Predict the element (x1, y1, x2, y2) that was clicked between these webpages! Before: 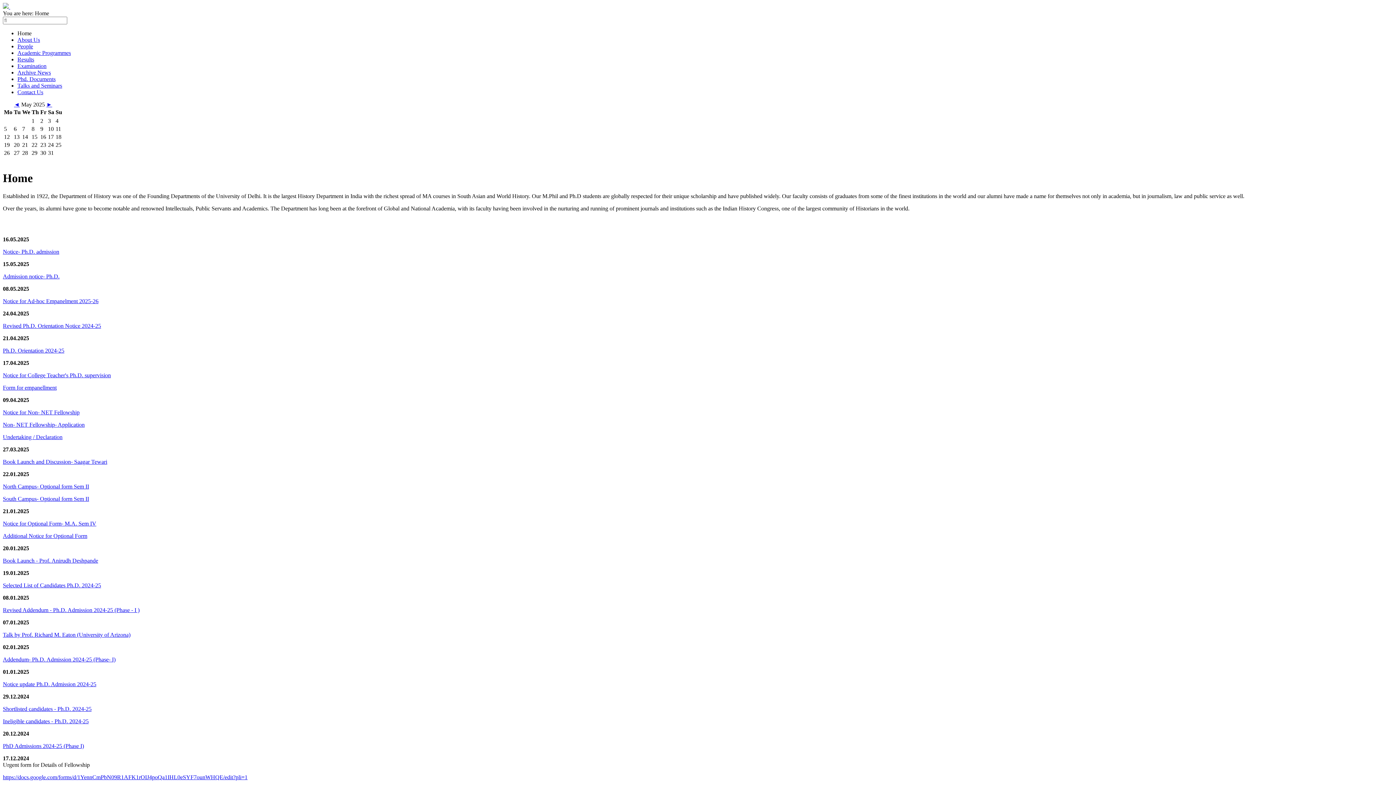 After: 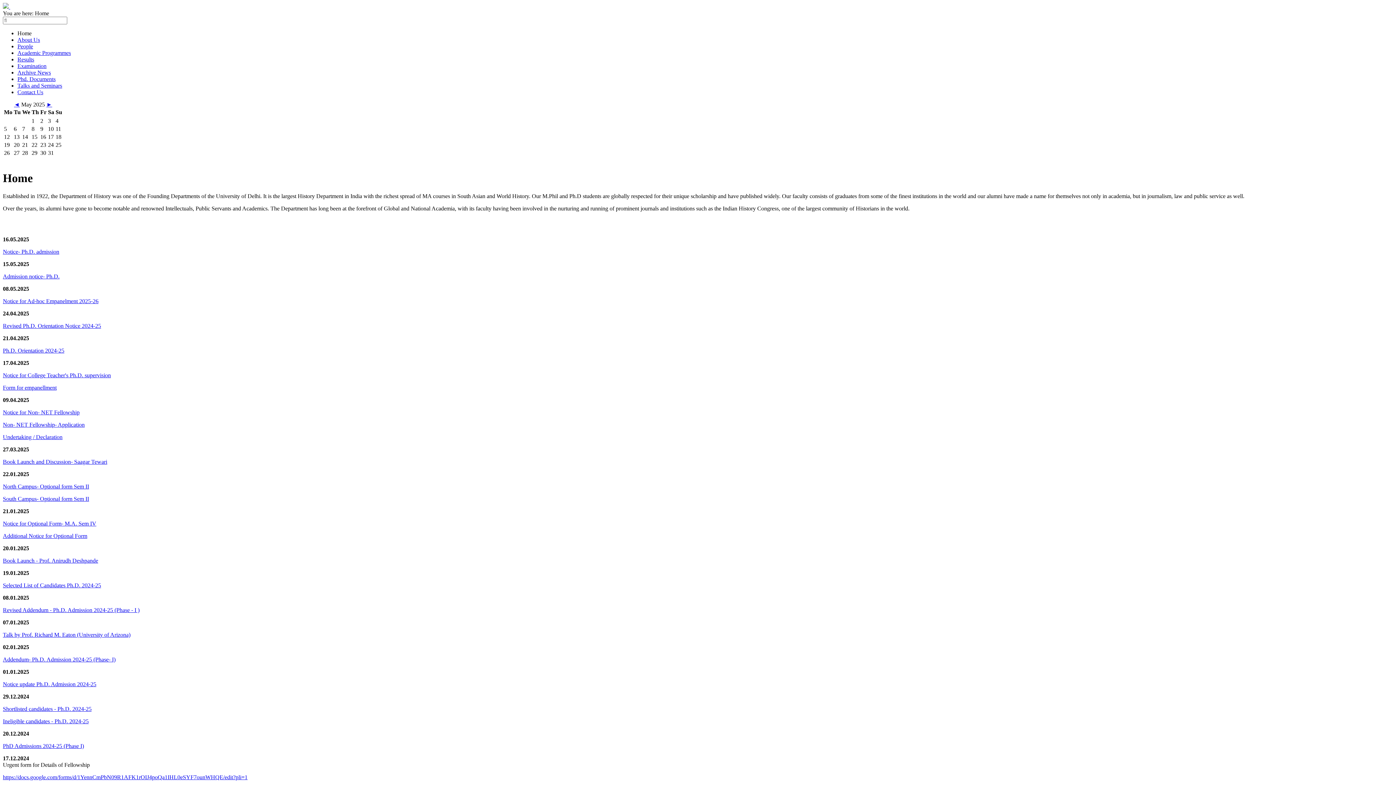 Action: bbox: (2, 631, 130, 638) label: Talk by Prof. Richard M. Eaton (University of Arizona)